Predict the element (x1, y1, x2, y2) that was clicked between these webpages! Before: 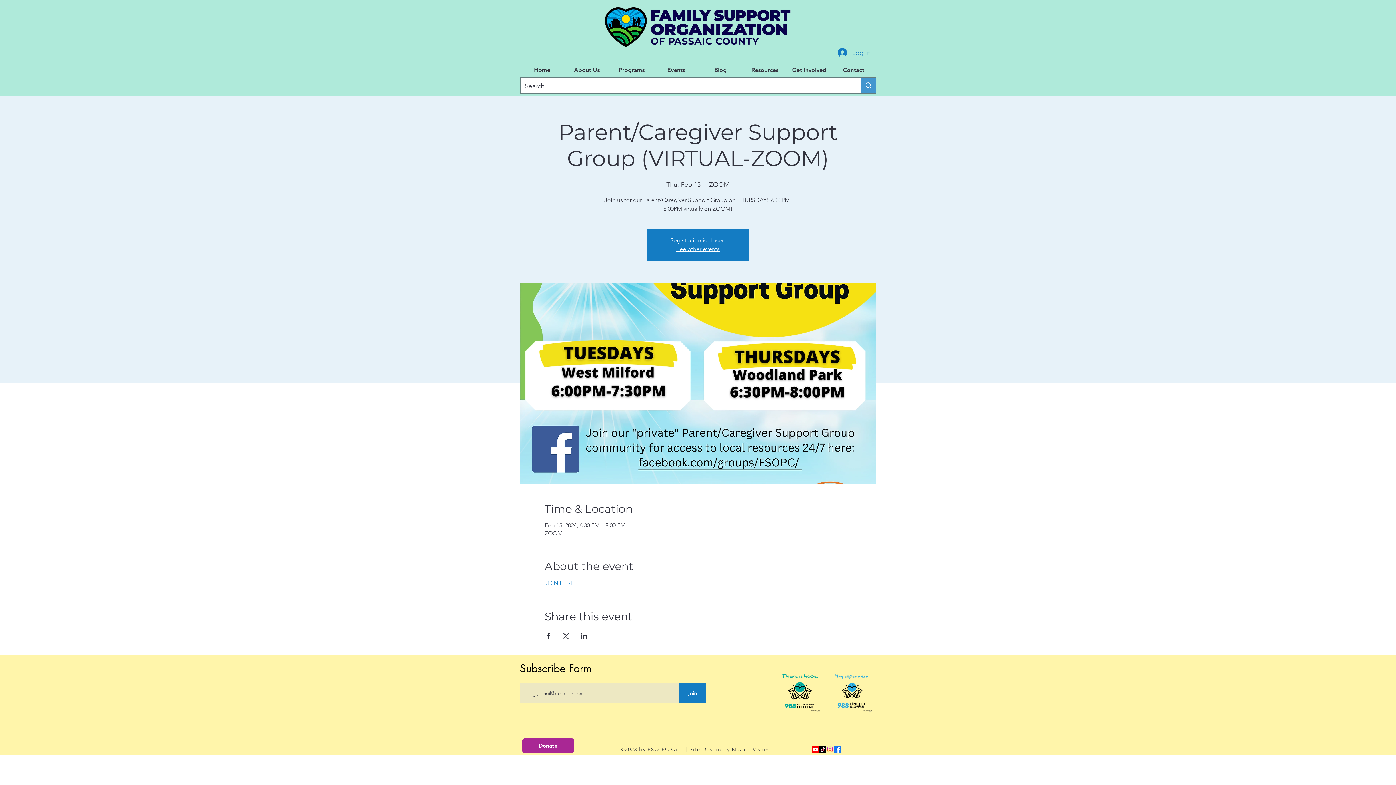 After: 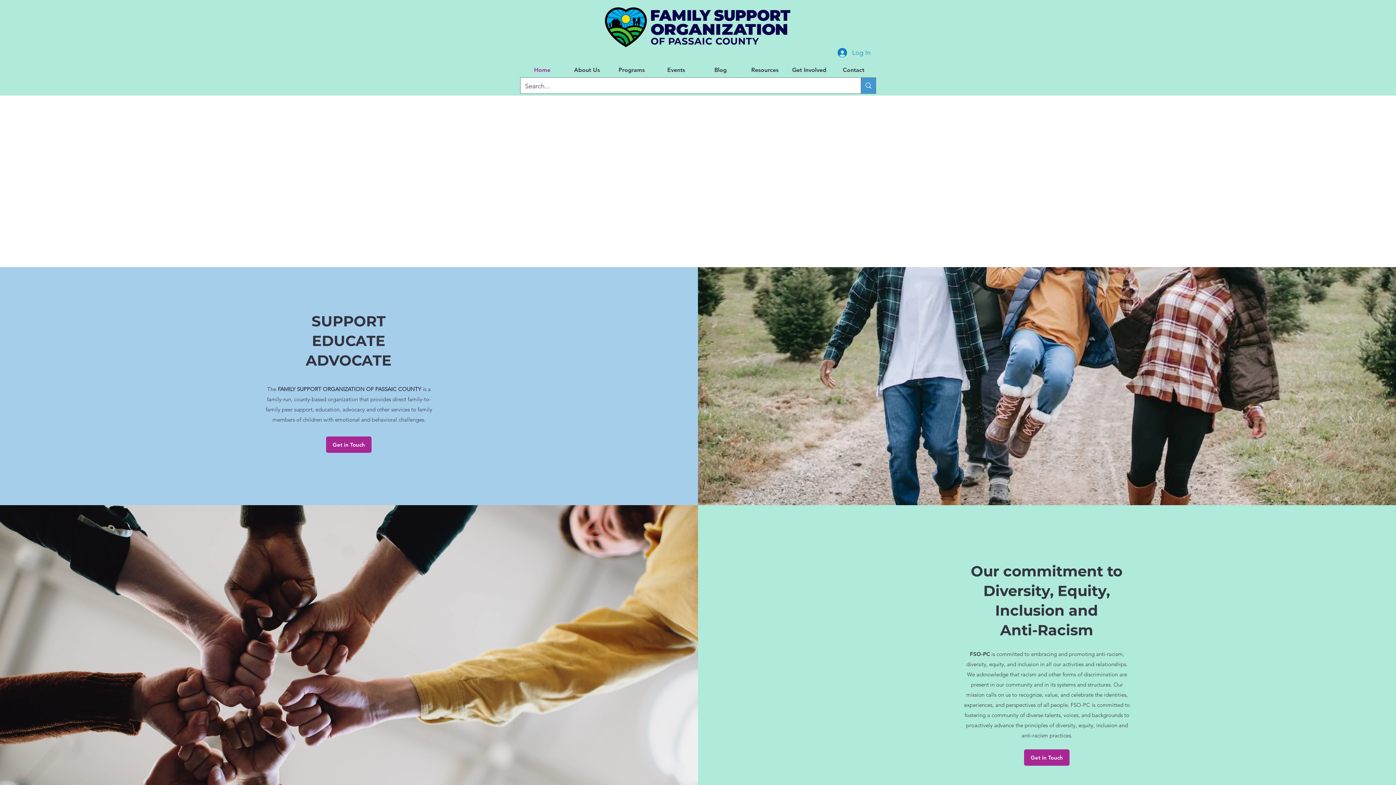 Action: bbox: (598, 2, 796, 52)